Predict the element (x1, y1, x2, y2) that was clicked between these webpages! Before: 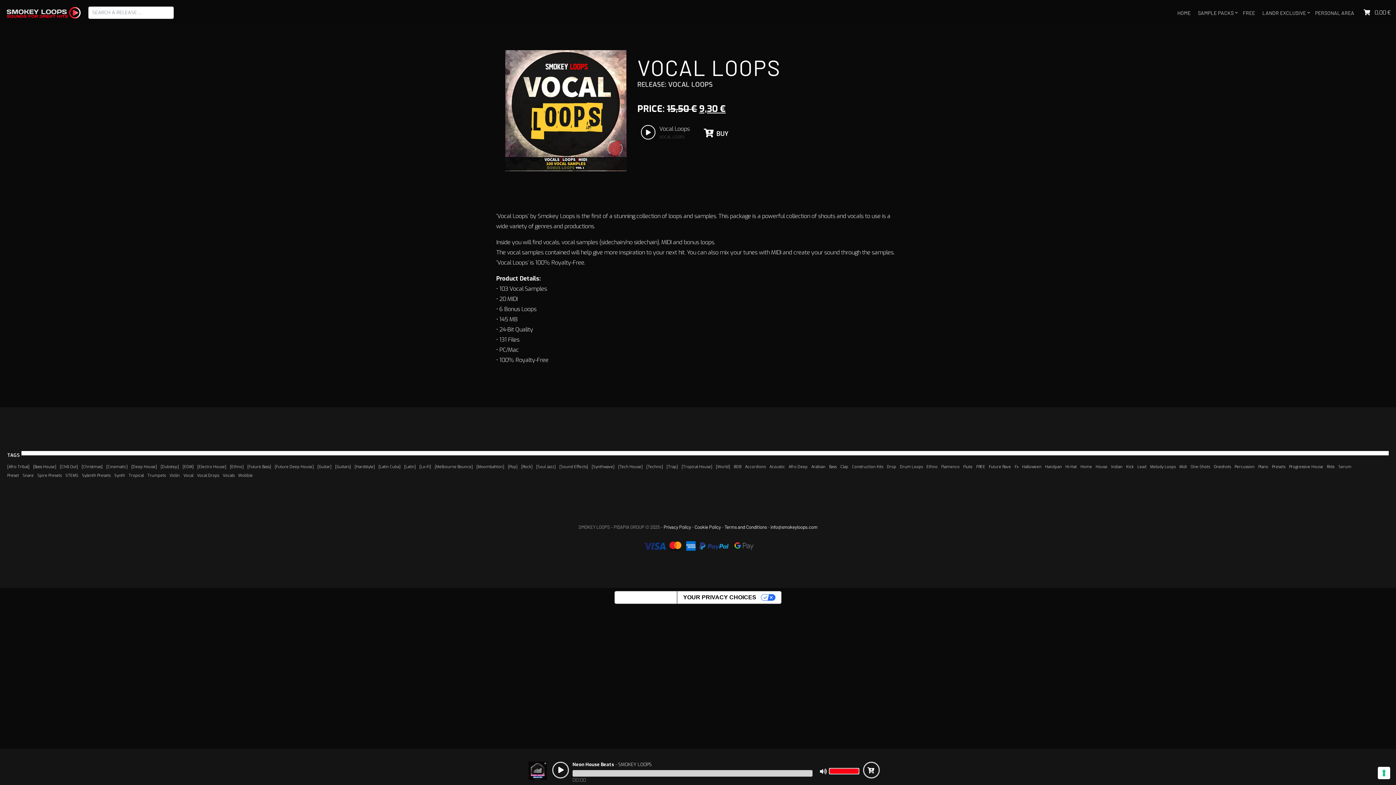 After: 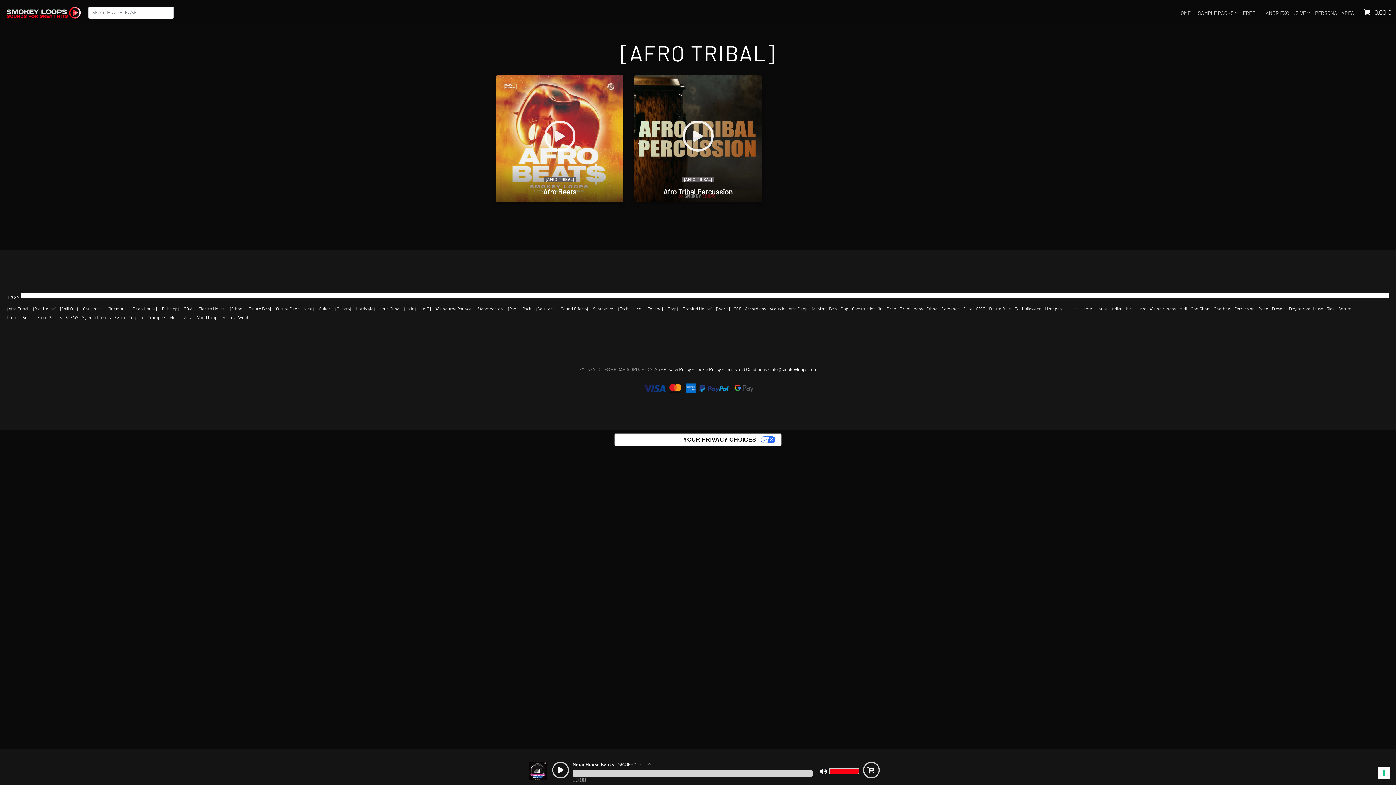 Action: bbox: (7, 464, 29, 469) label: [Afro Tribal]